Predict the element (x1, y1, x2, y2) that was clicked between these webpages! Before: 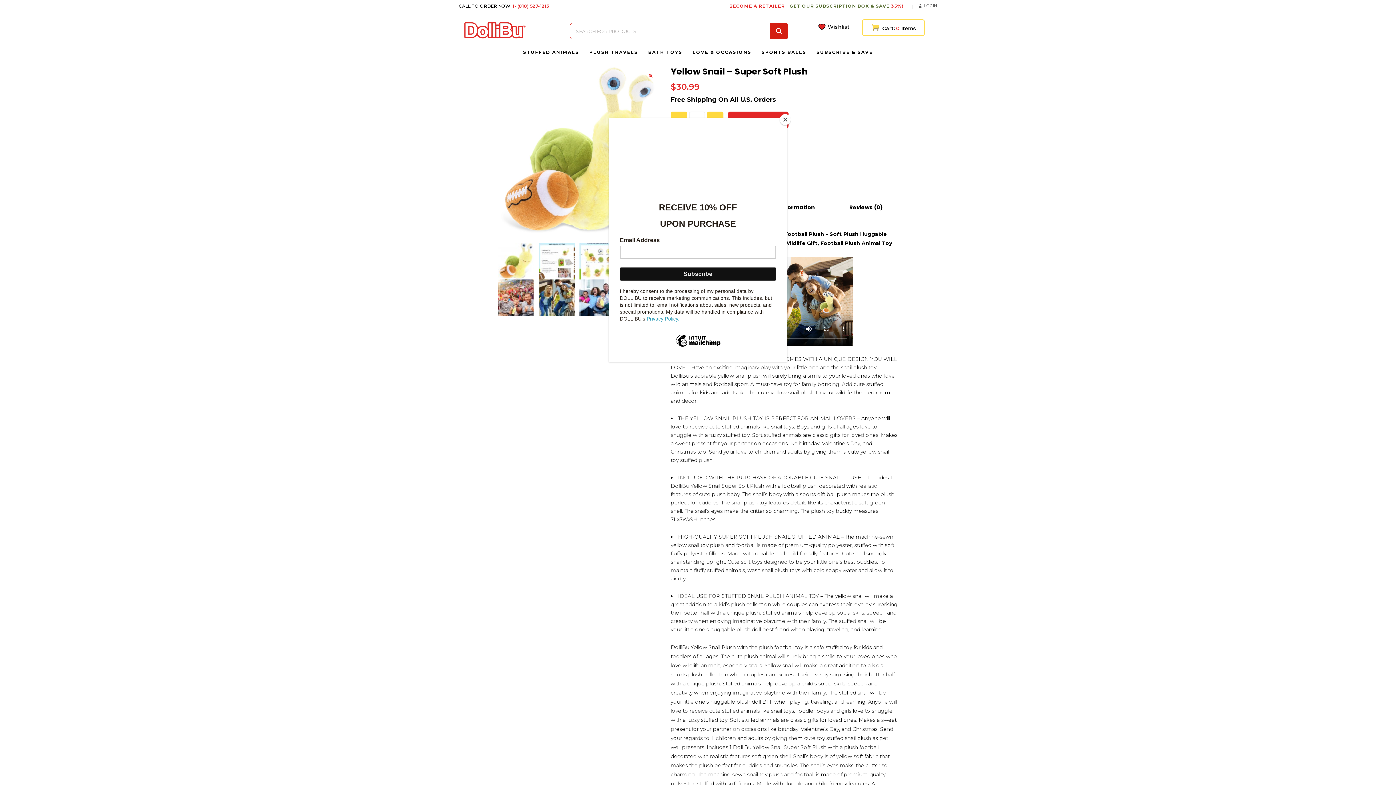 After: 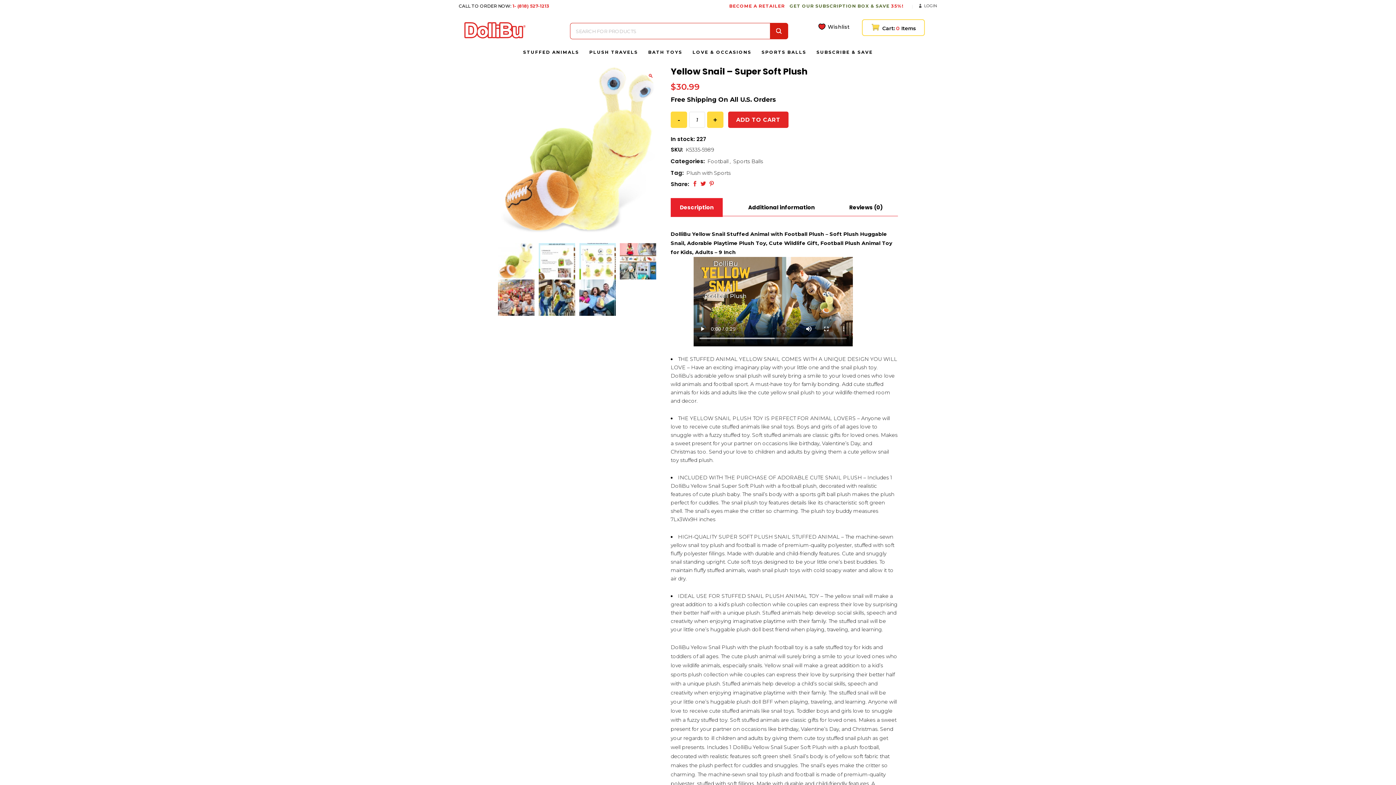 Action: bbox: (780, 114, 790, 125) label: Close